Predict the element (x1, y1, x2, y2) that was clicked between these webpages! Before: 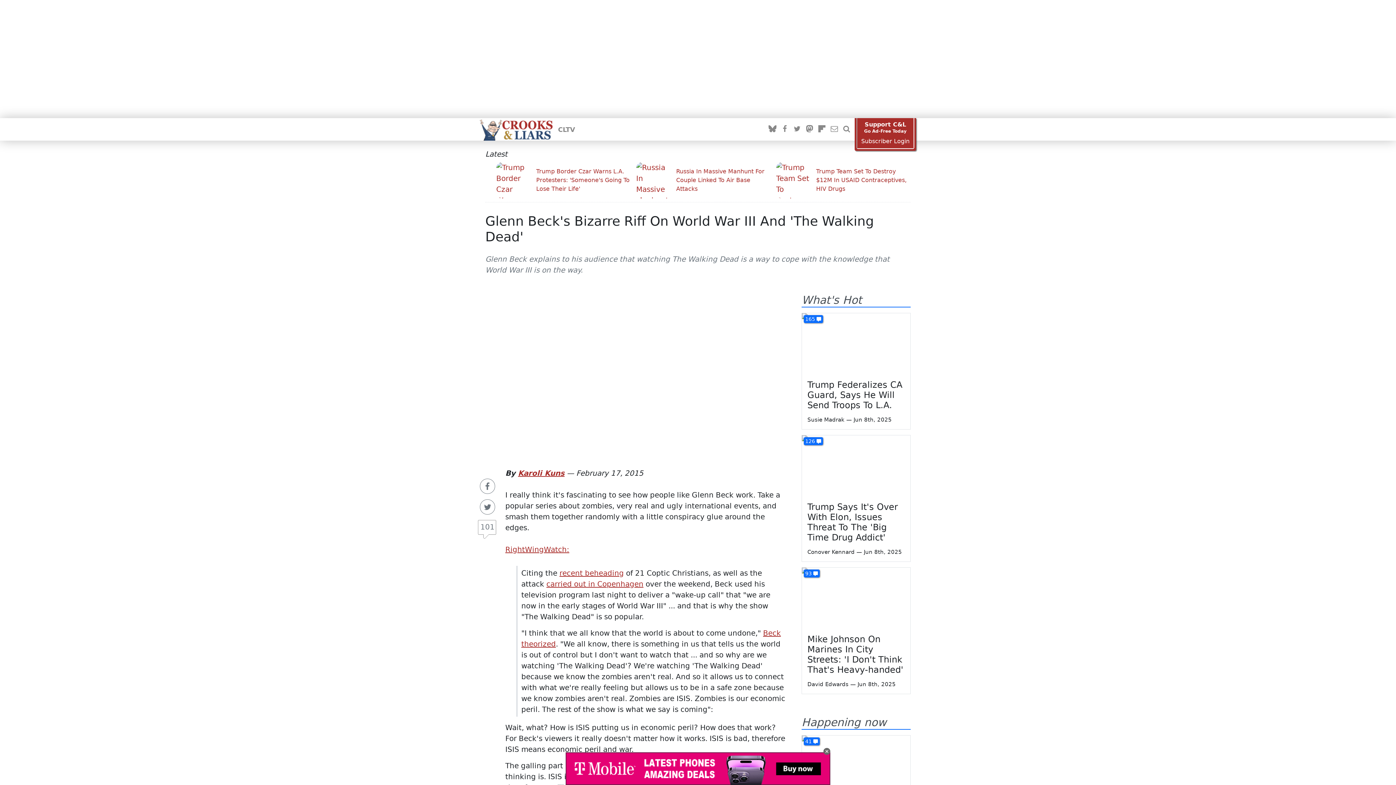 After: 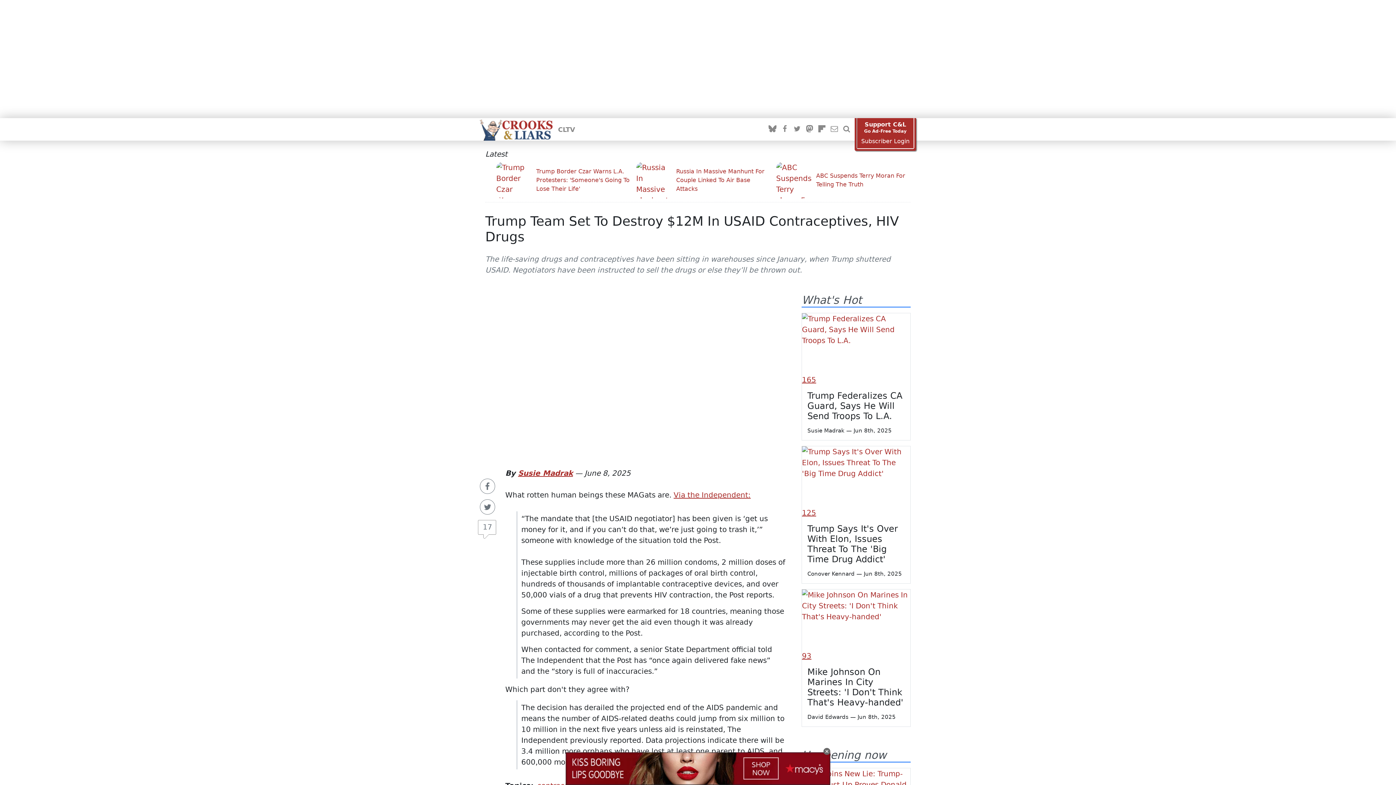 Action: bbox: (776, 162, 910, 198) label: Trump Team Set To Destroy $12M In USAID Contraceptives, HIV Drugs